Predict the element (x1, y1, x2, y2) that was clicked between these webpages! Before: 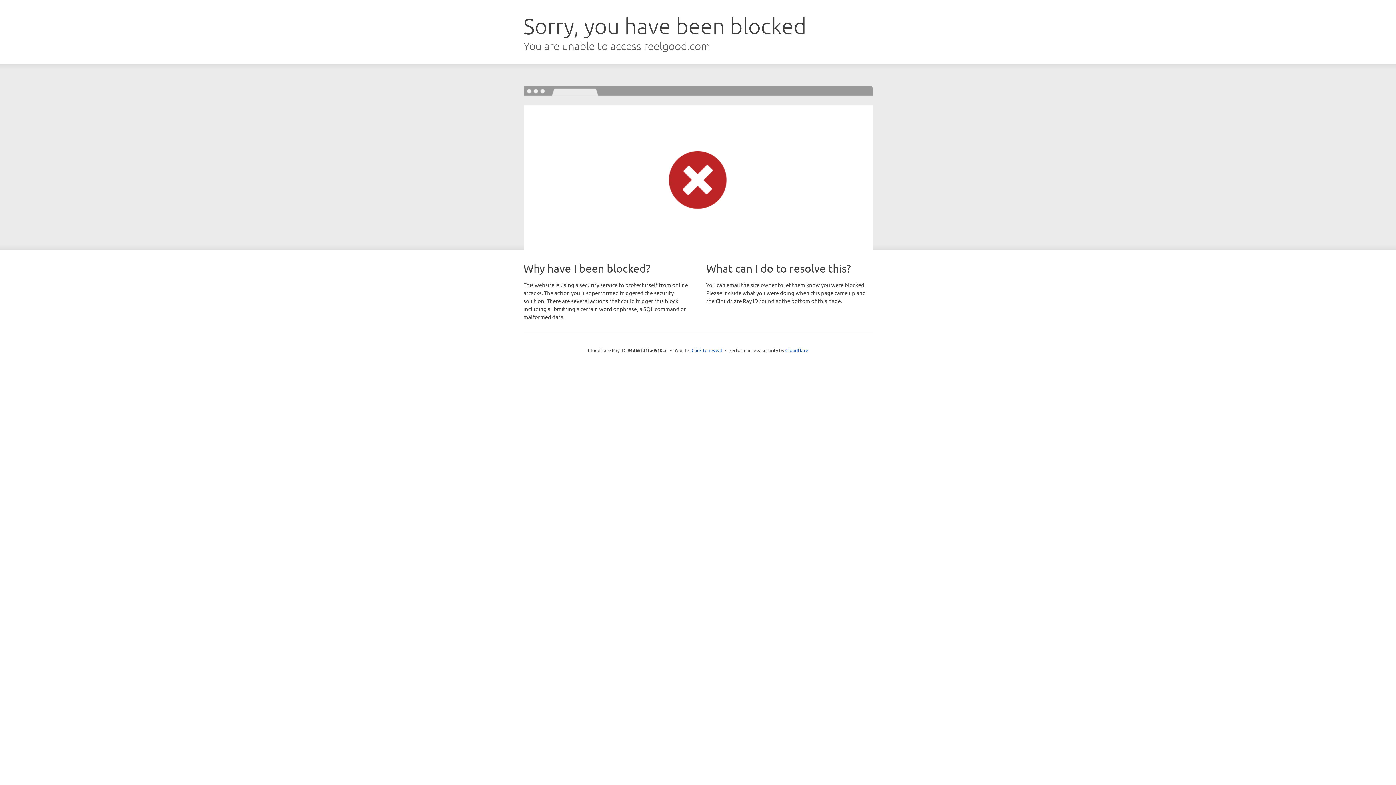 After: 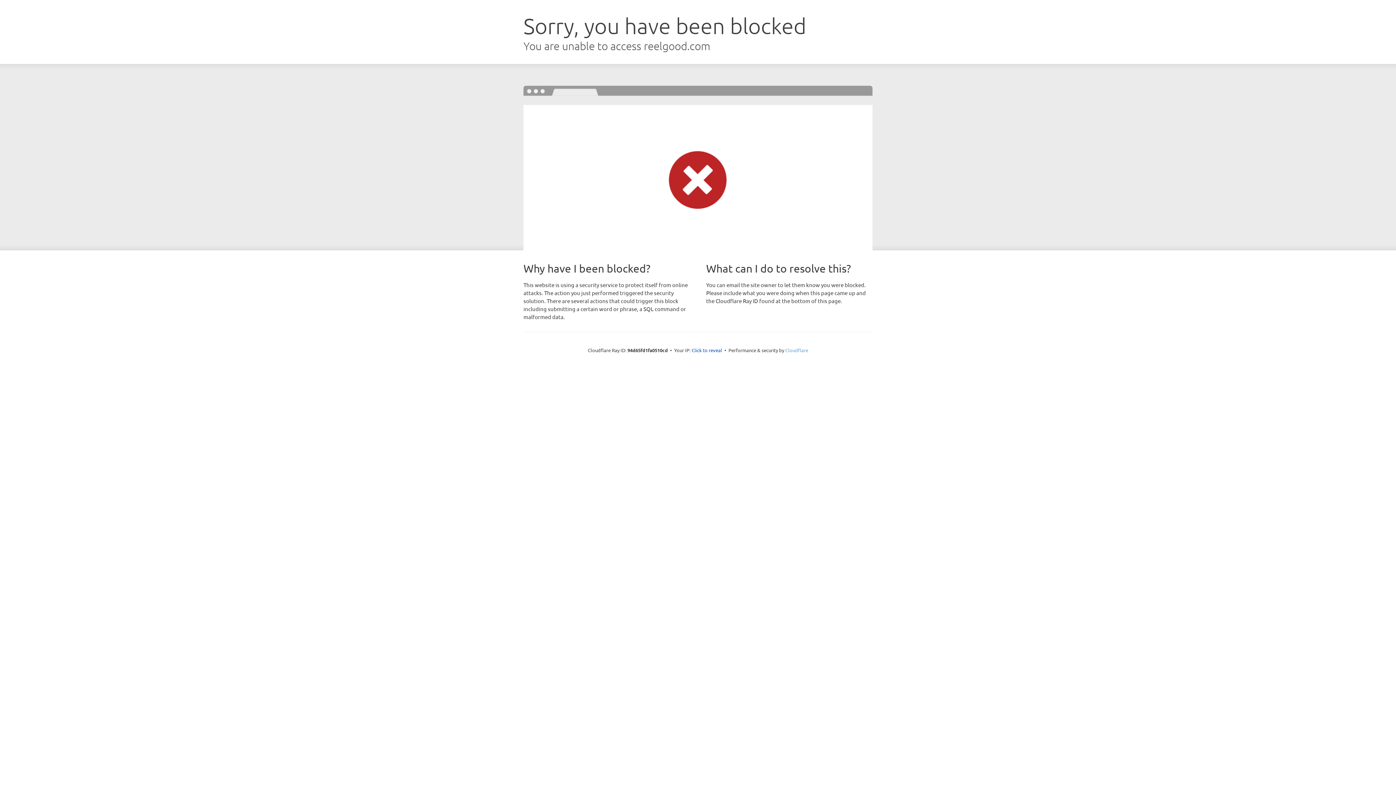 Action: label: Cloudflare bbox: (785, 347, 808, 353)